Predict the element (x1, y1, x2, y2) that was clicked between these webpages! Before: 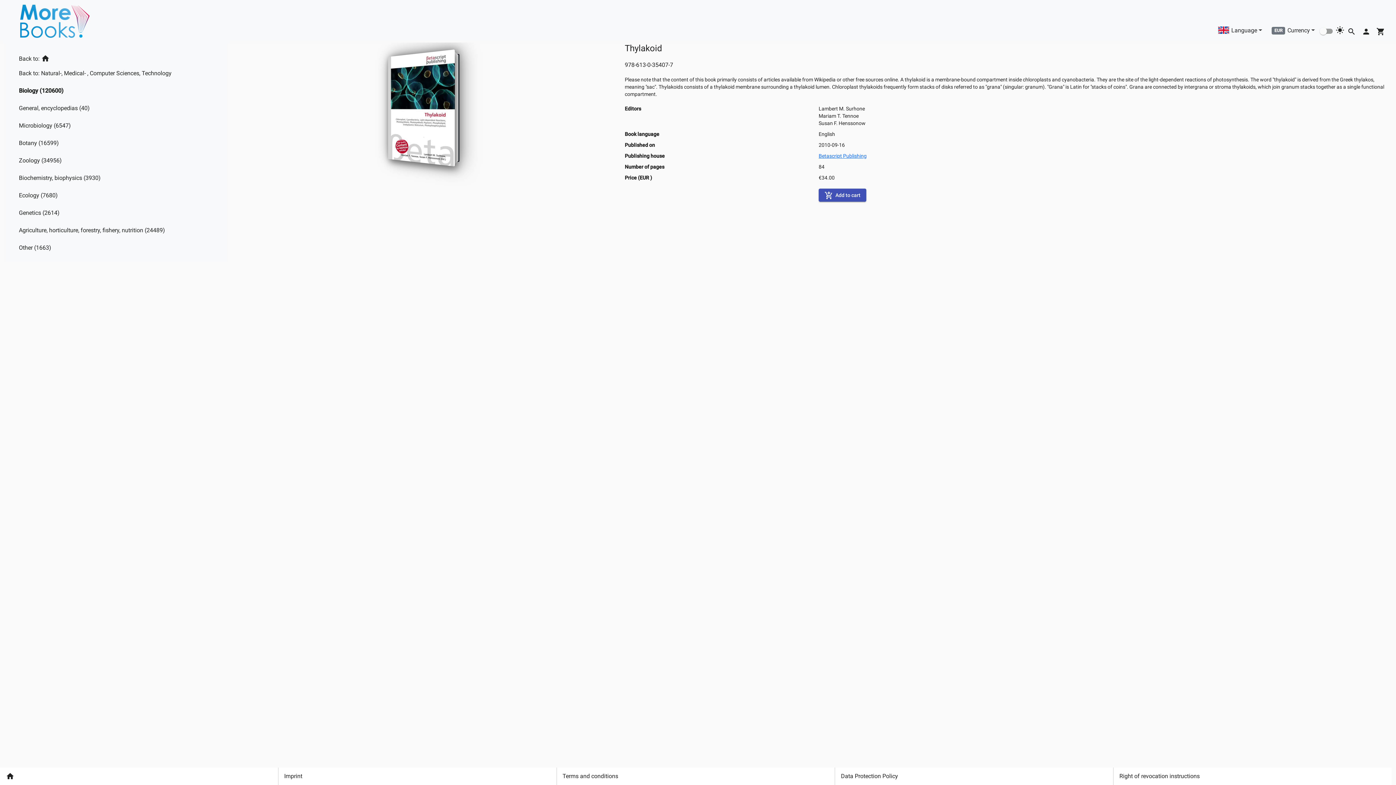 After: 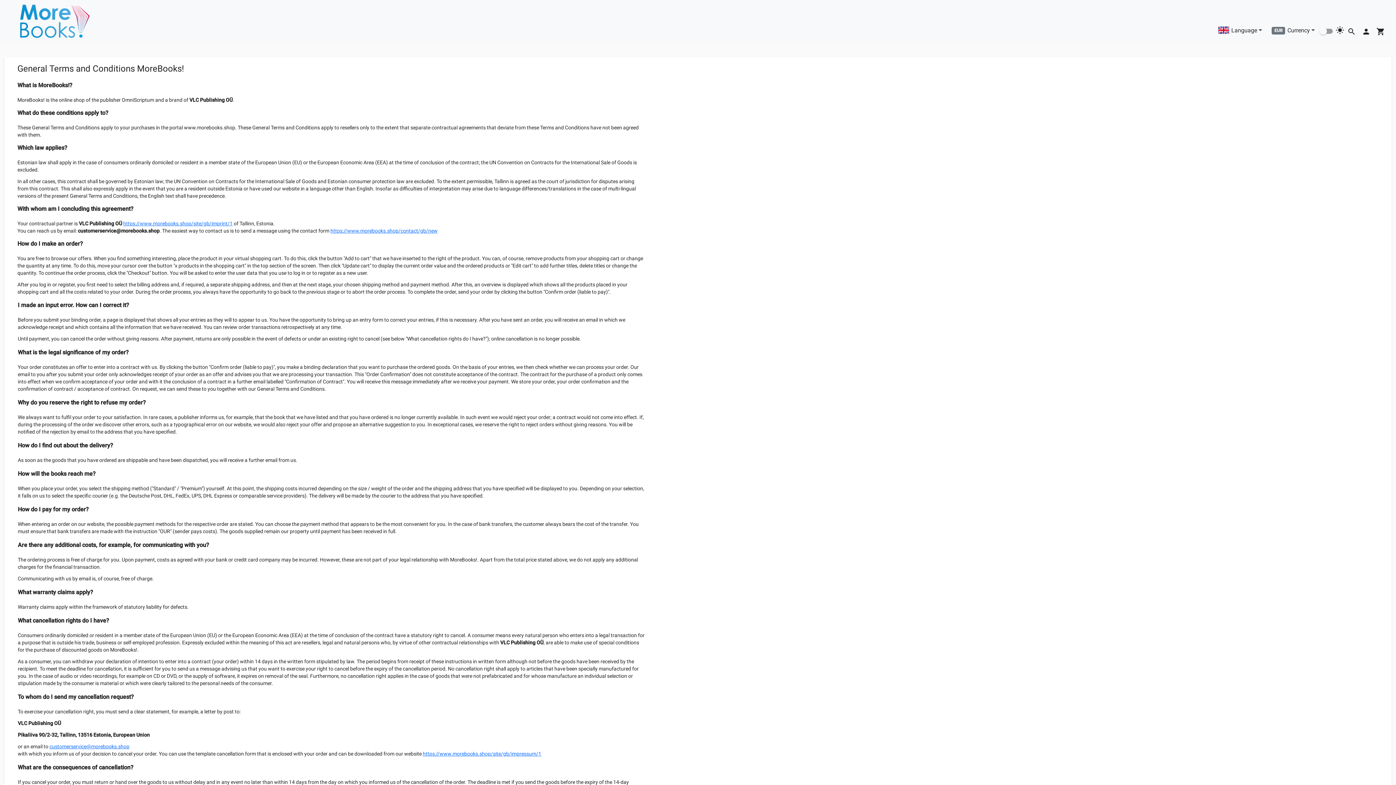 Action: bbox: (556, 768, 835, 785) label: Terms and conditions